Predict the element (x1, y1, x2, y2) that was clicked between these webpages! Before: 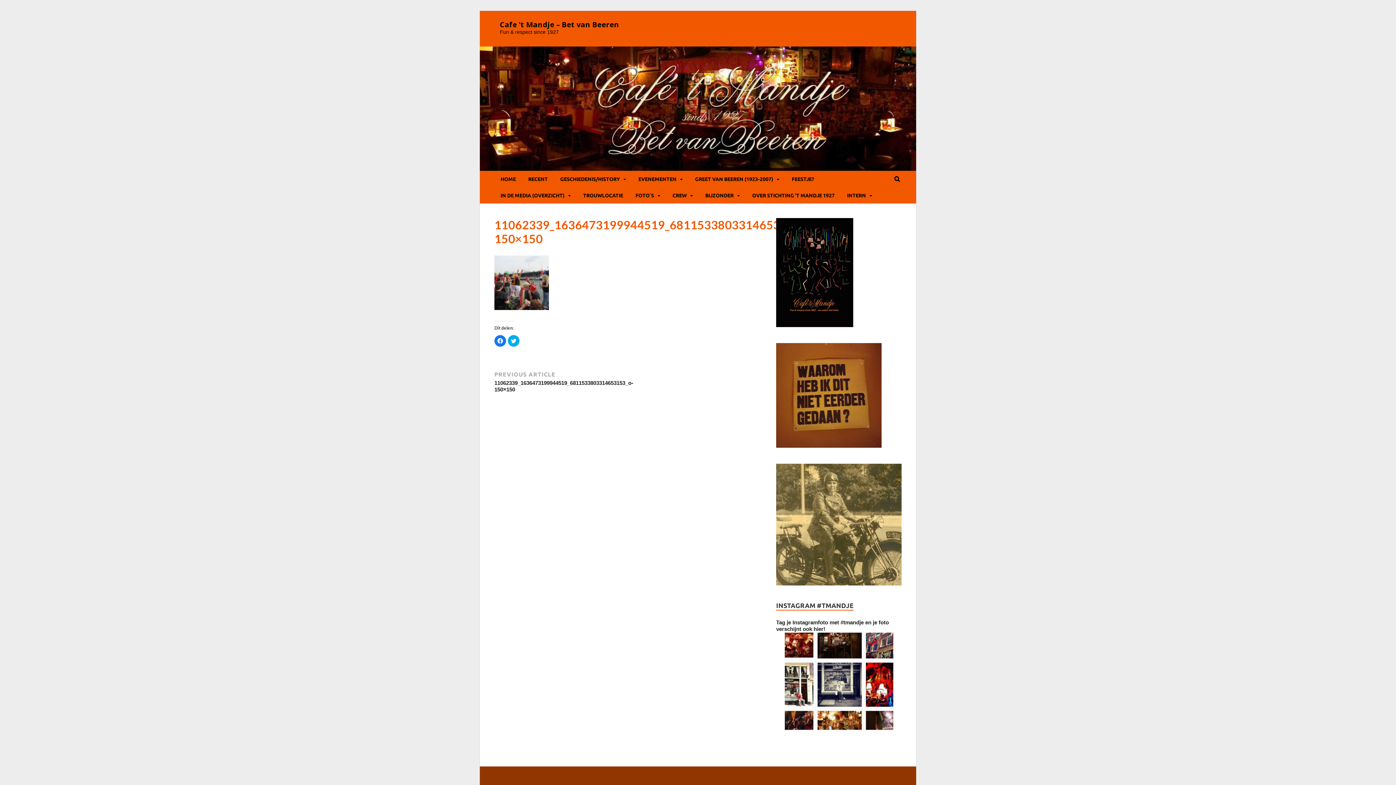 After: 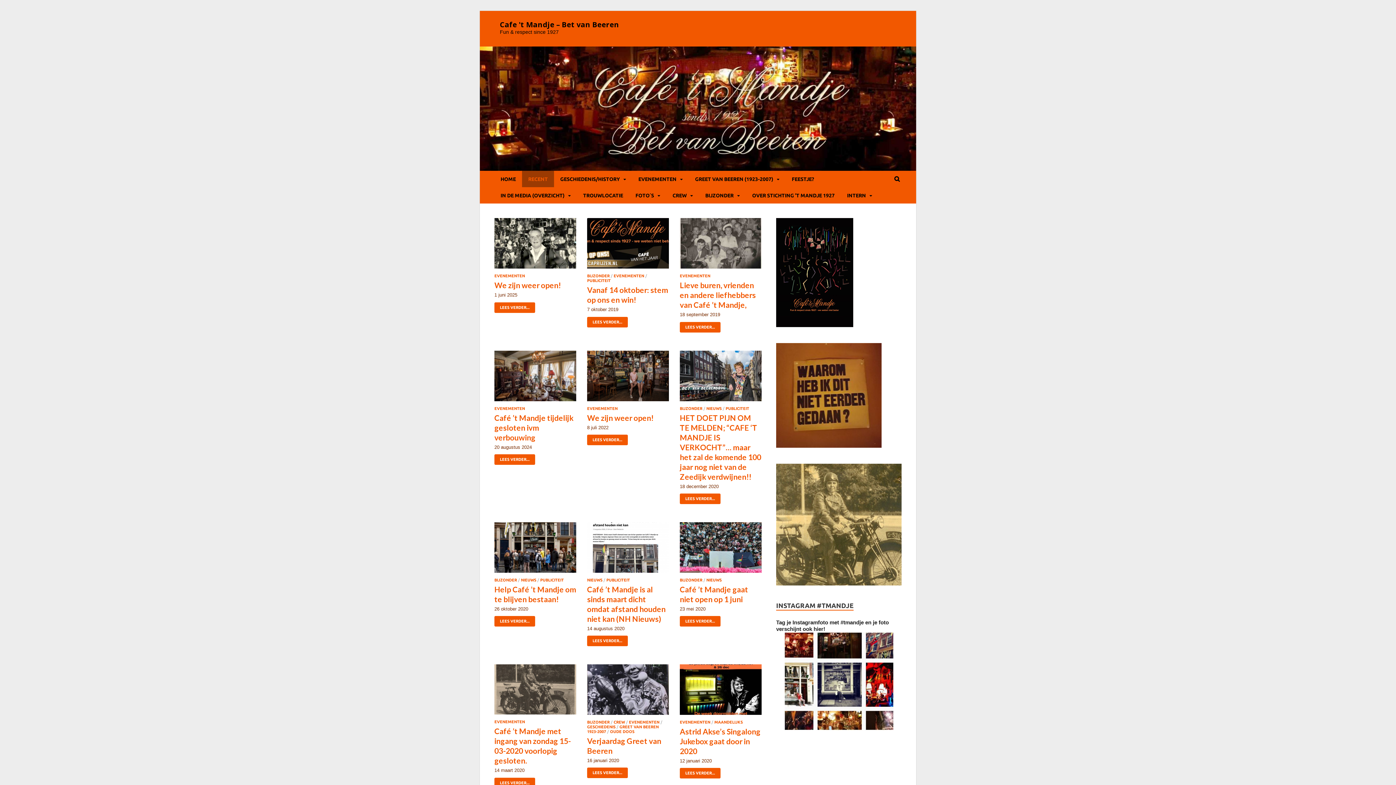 Action: bbox: (522, 171, 554, 187) label: RECENT